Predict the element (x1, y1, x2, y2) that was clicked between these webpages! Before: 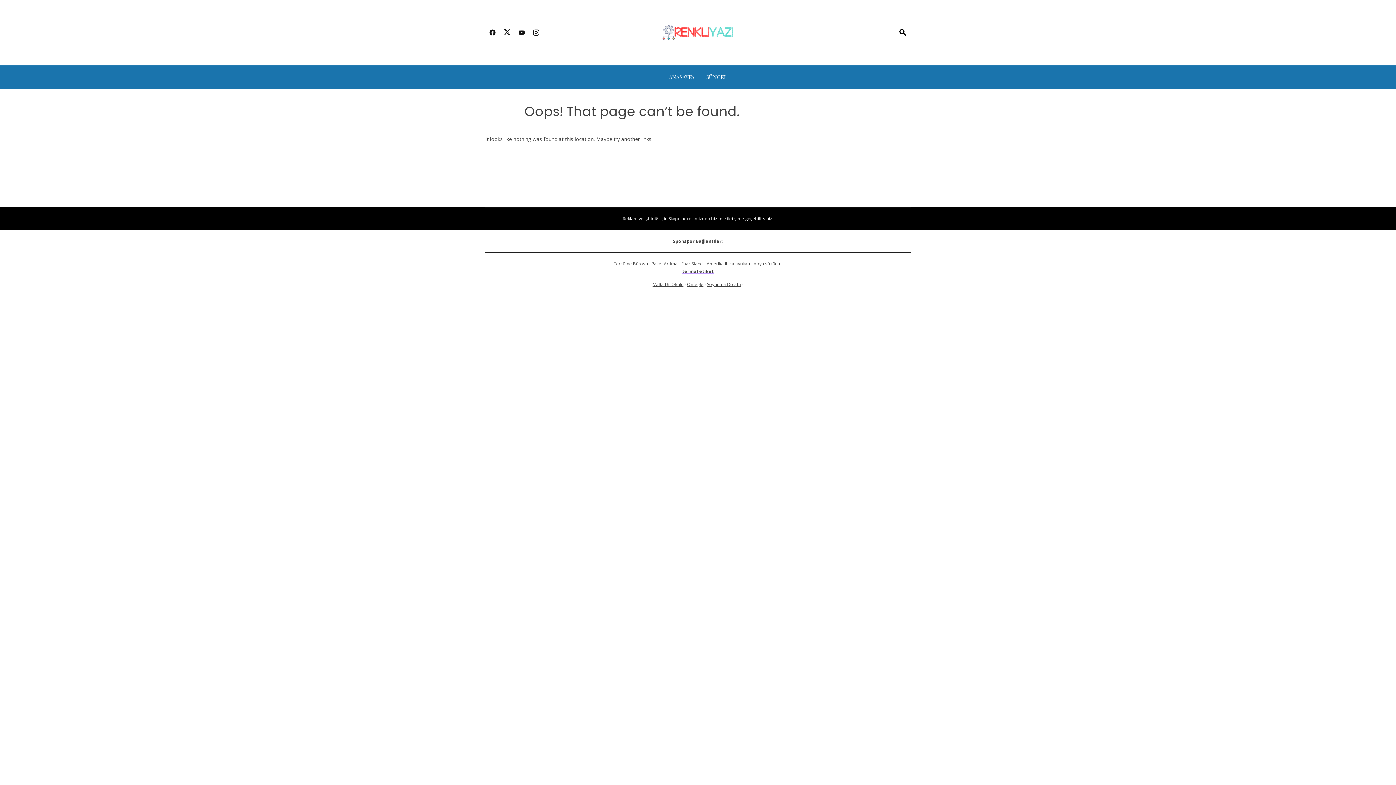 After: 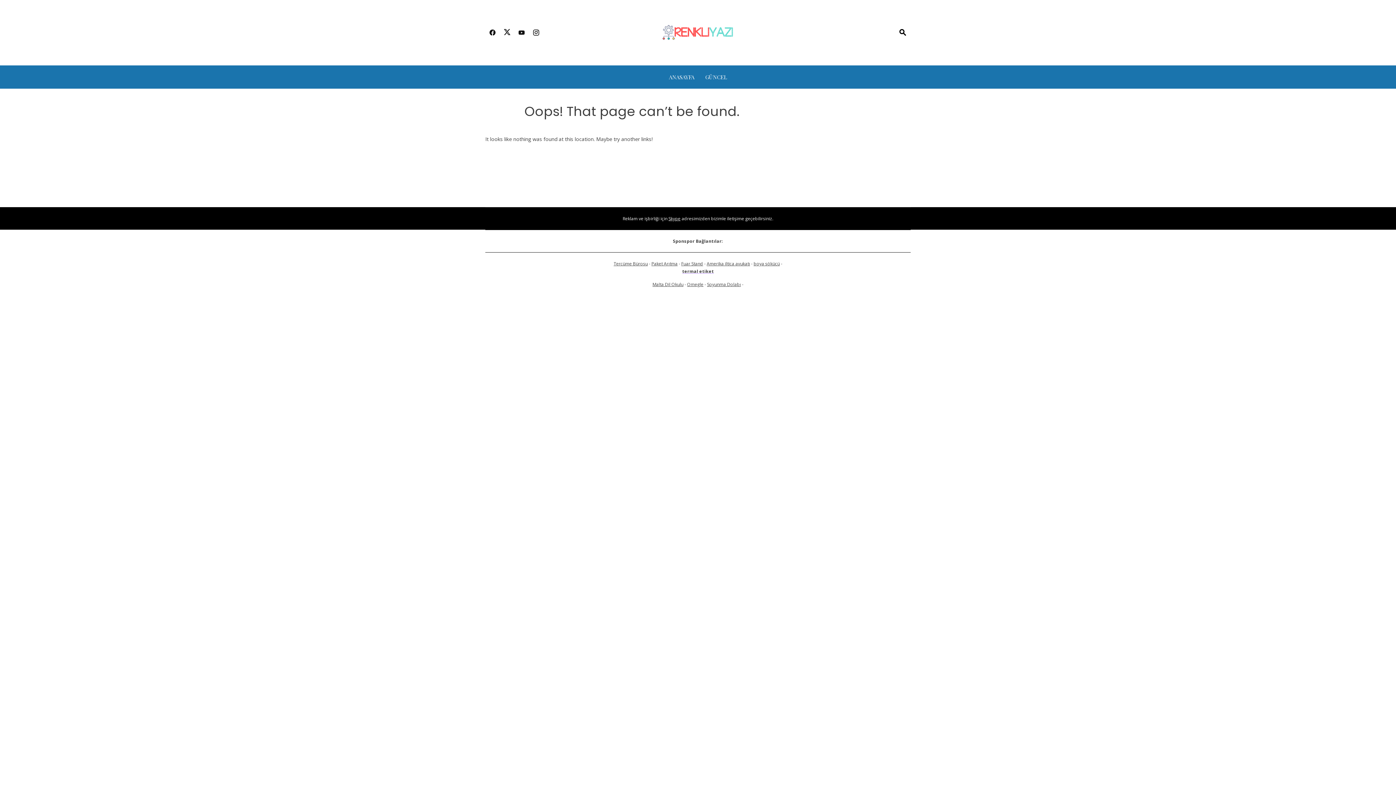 Action: bbox: (514, 24, 529, 41)